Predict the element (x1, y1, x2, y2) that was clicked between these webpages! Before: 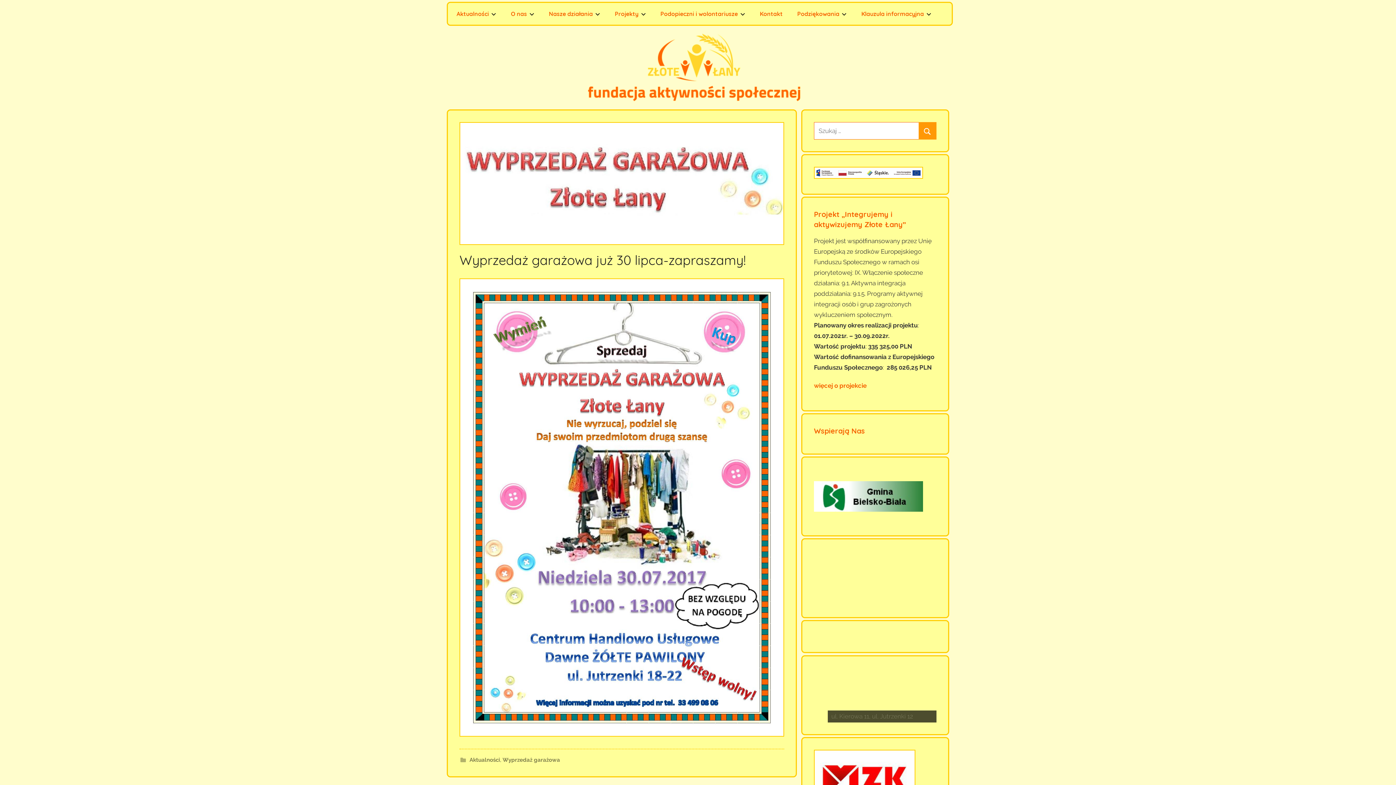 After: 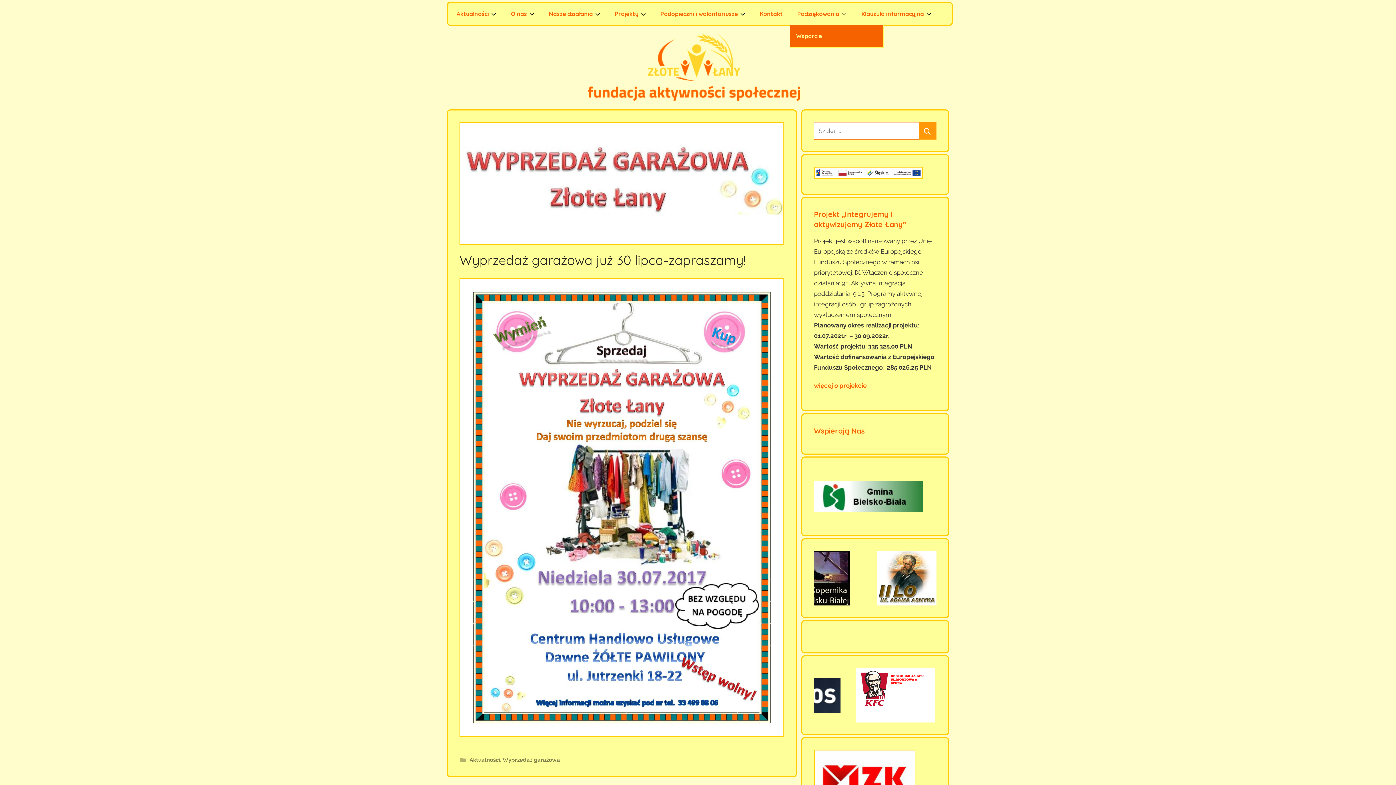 Action: bbox: (790, 2, 854, 24) label: Podziękowania